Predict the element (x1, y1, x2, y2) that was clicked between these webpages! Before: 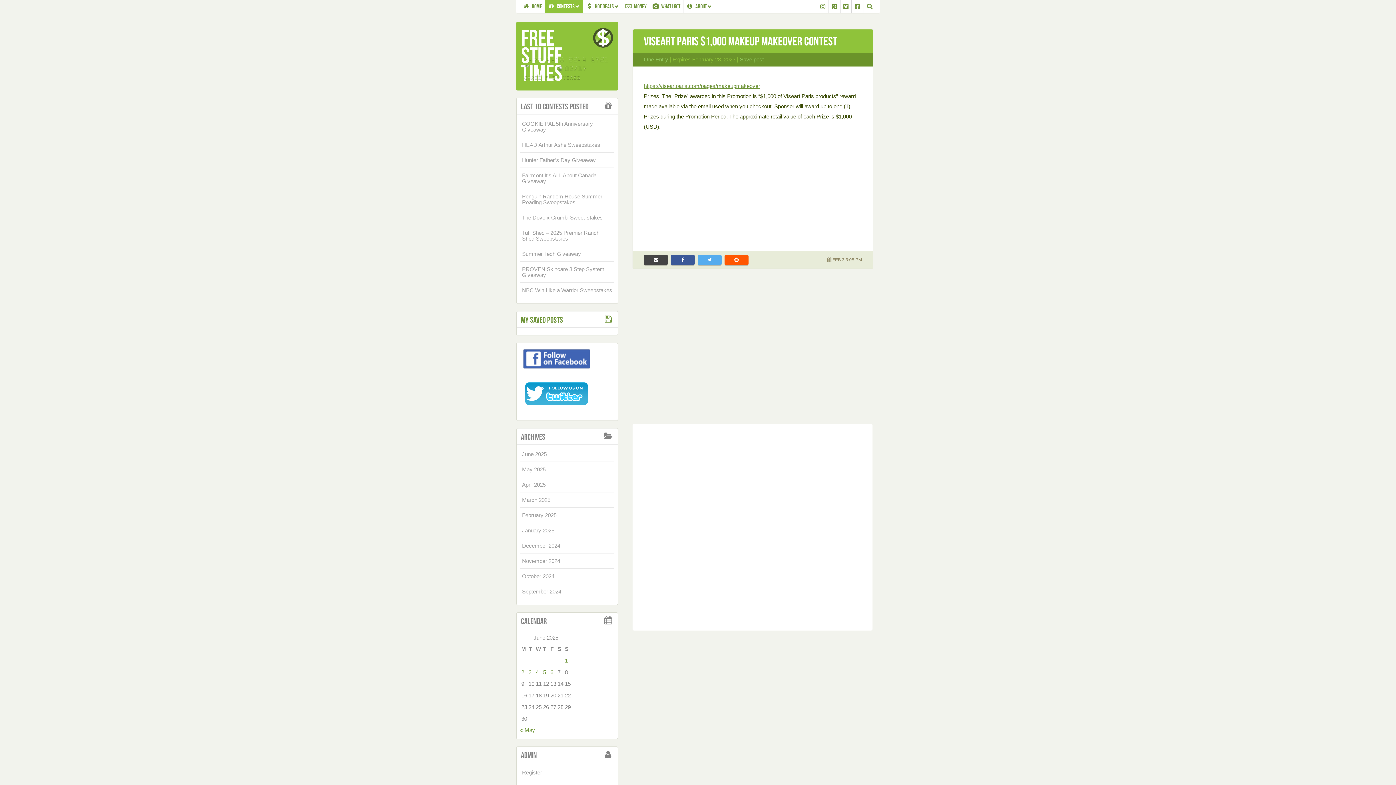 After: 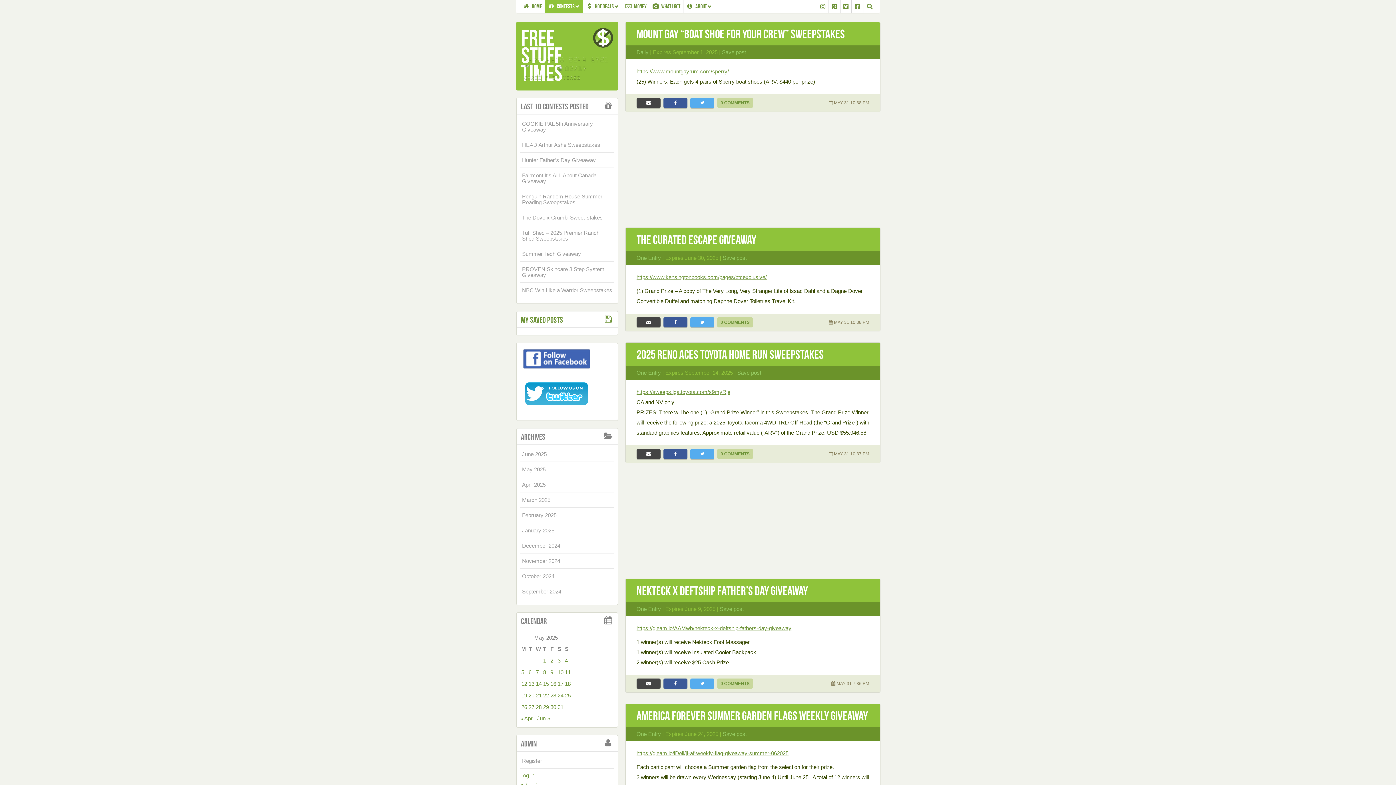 Action: label: May 2025 bbox: (522, 466, 545, 472)